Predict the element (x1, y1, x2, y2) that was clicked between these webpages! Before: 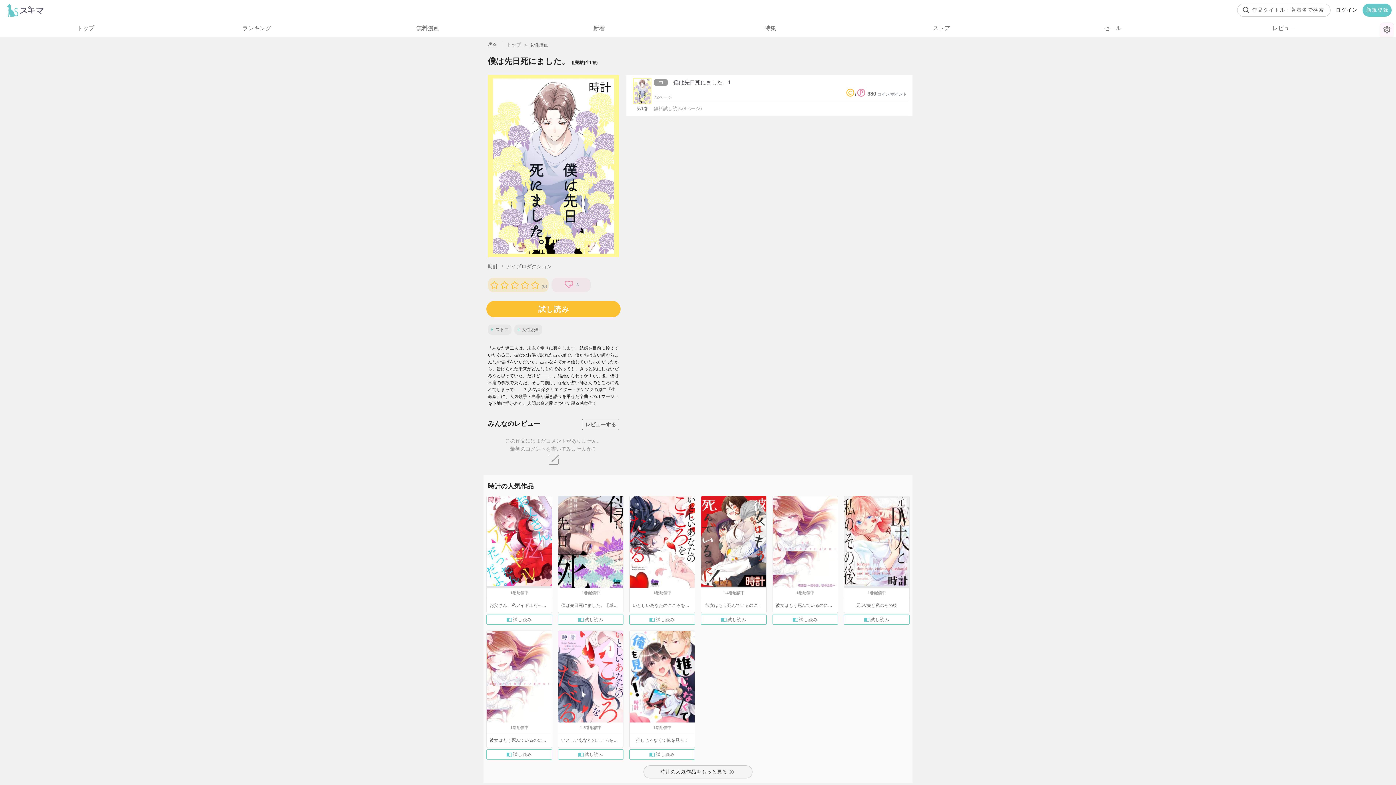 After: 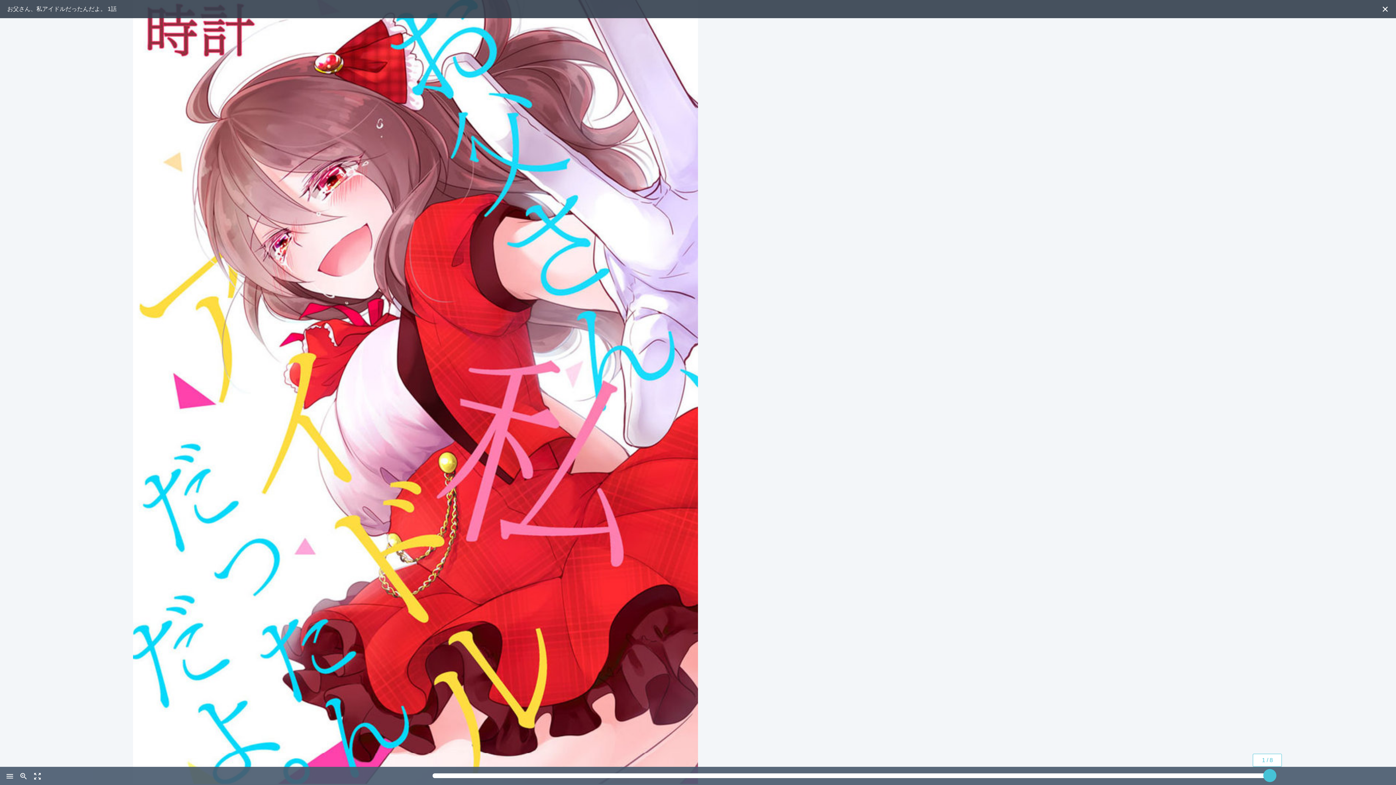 Action: label: 試し読み bbox: (486, 614, 552, 625)